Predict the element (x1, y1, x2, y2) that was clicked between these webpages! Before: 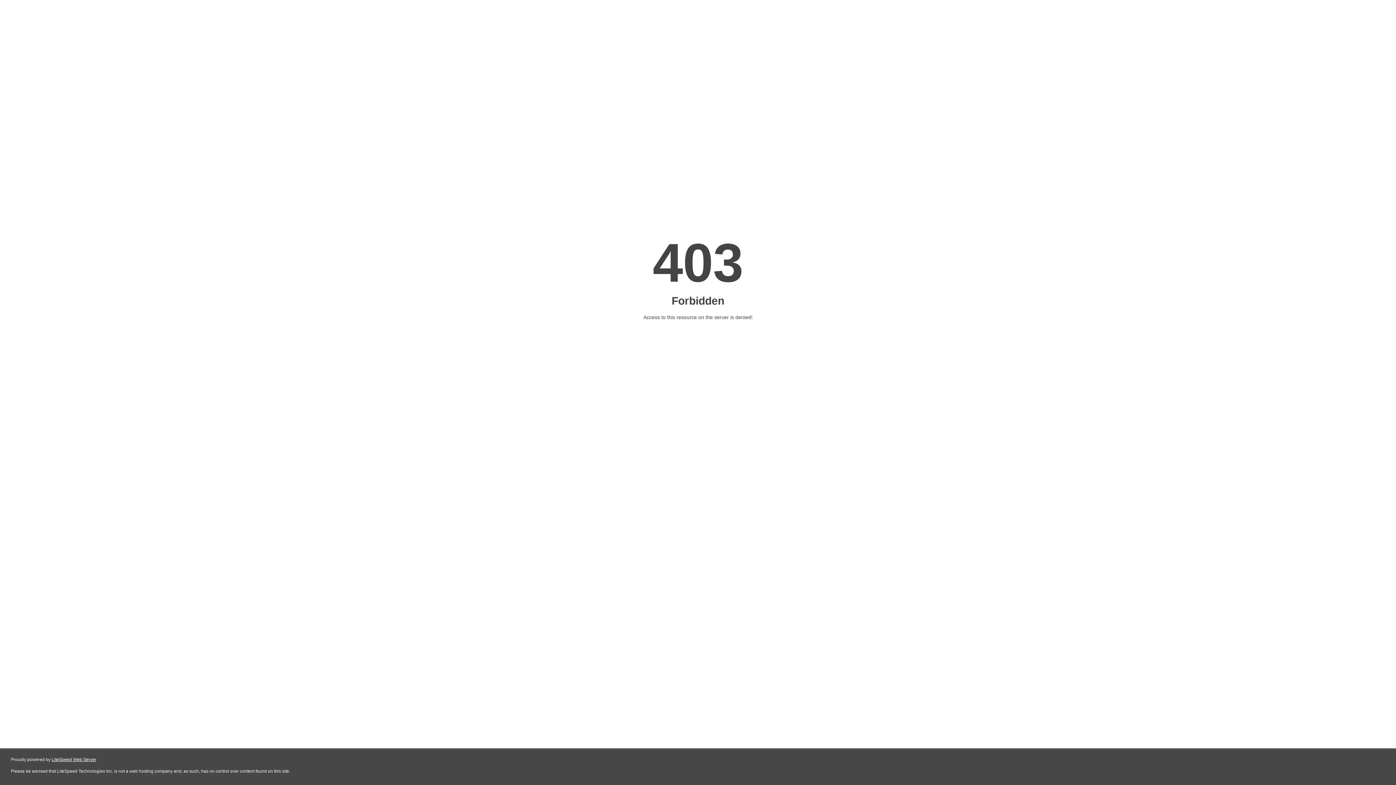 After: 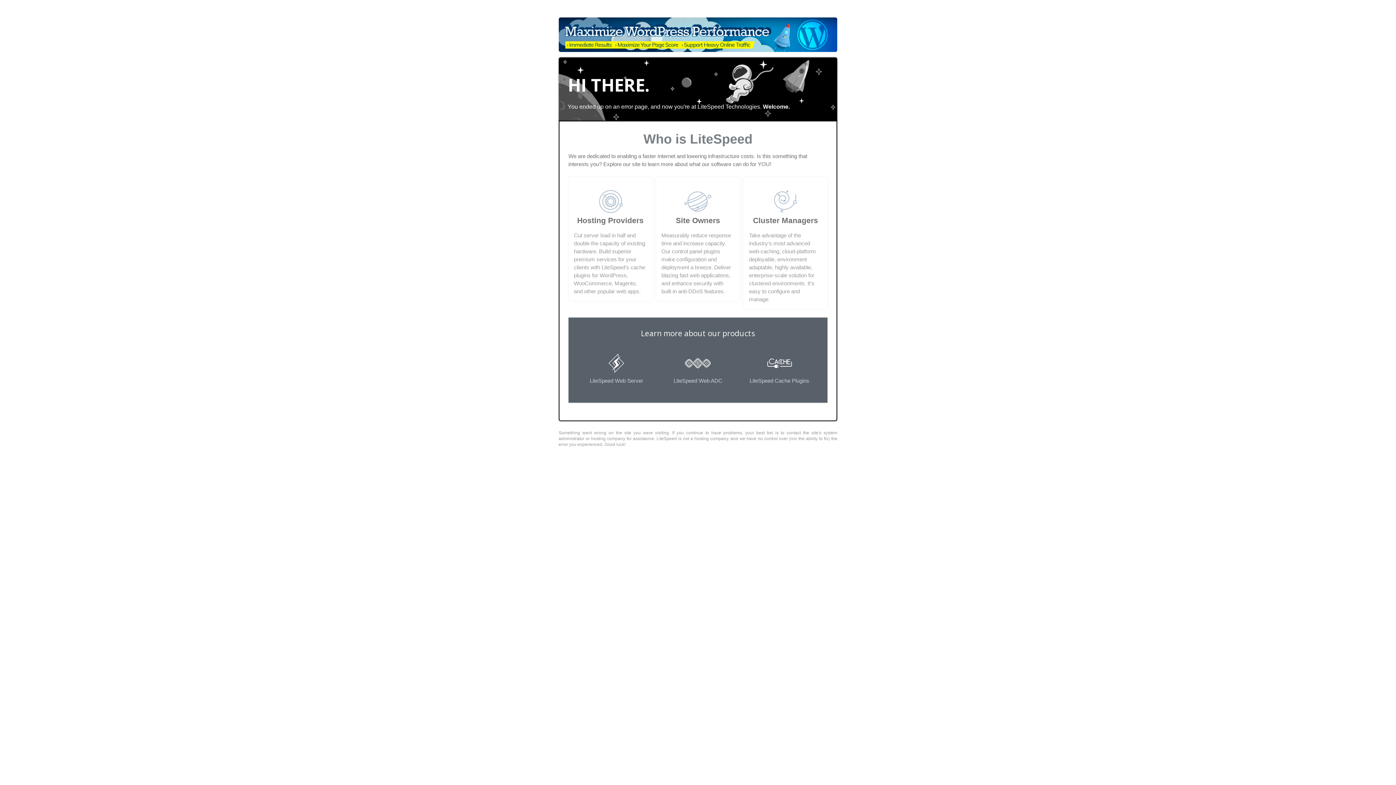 Action: label: LiteSpeed Web Server bbox: (51, 757, 96, 762)